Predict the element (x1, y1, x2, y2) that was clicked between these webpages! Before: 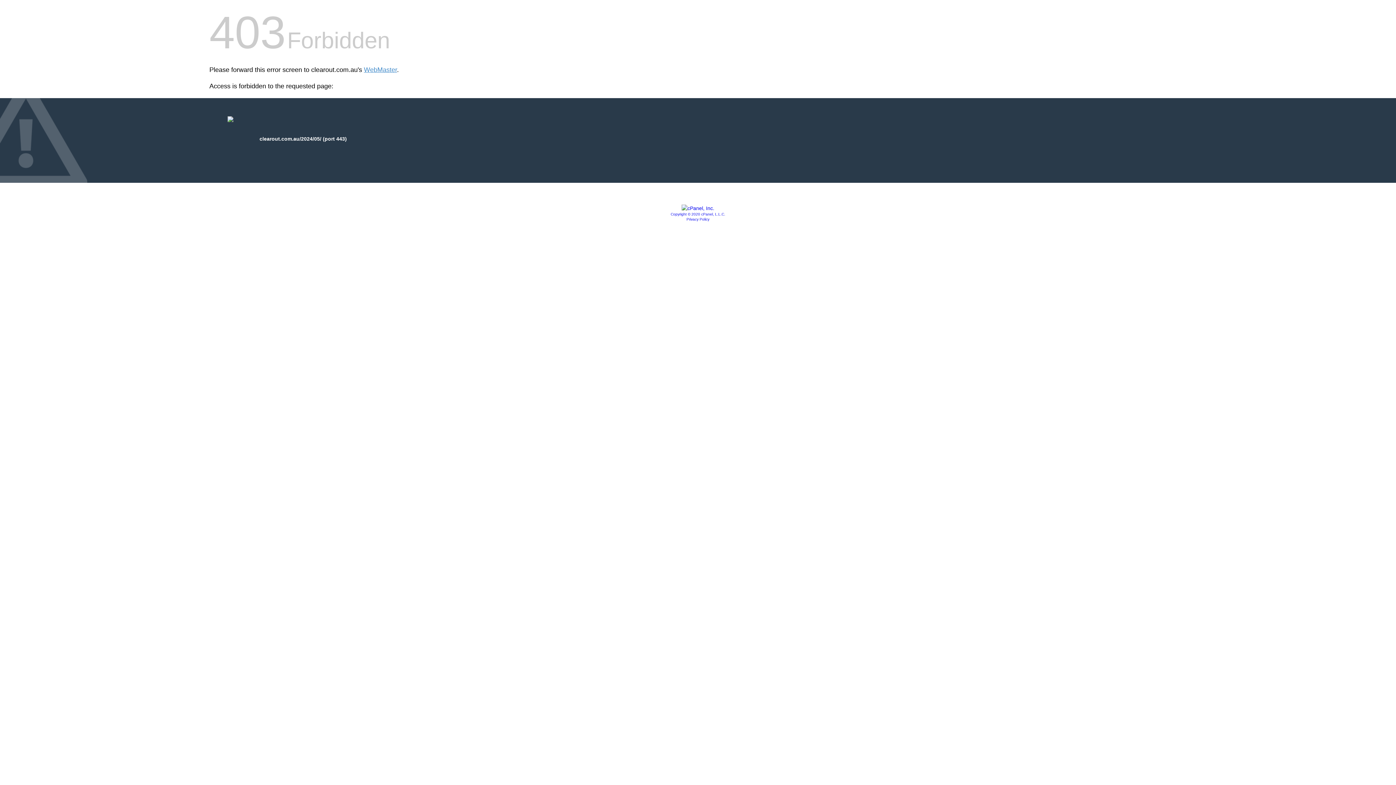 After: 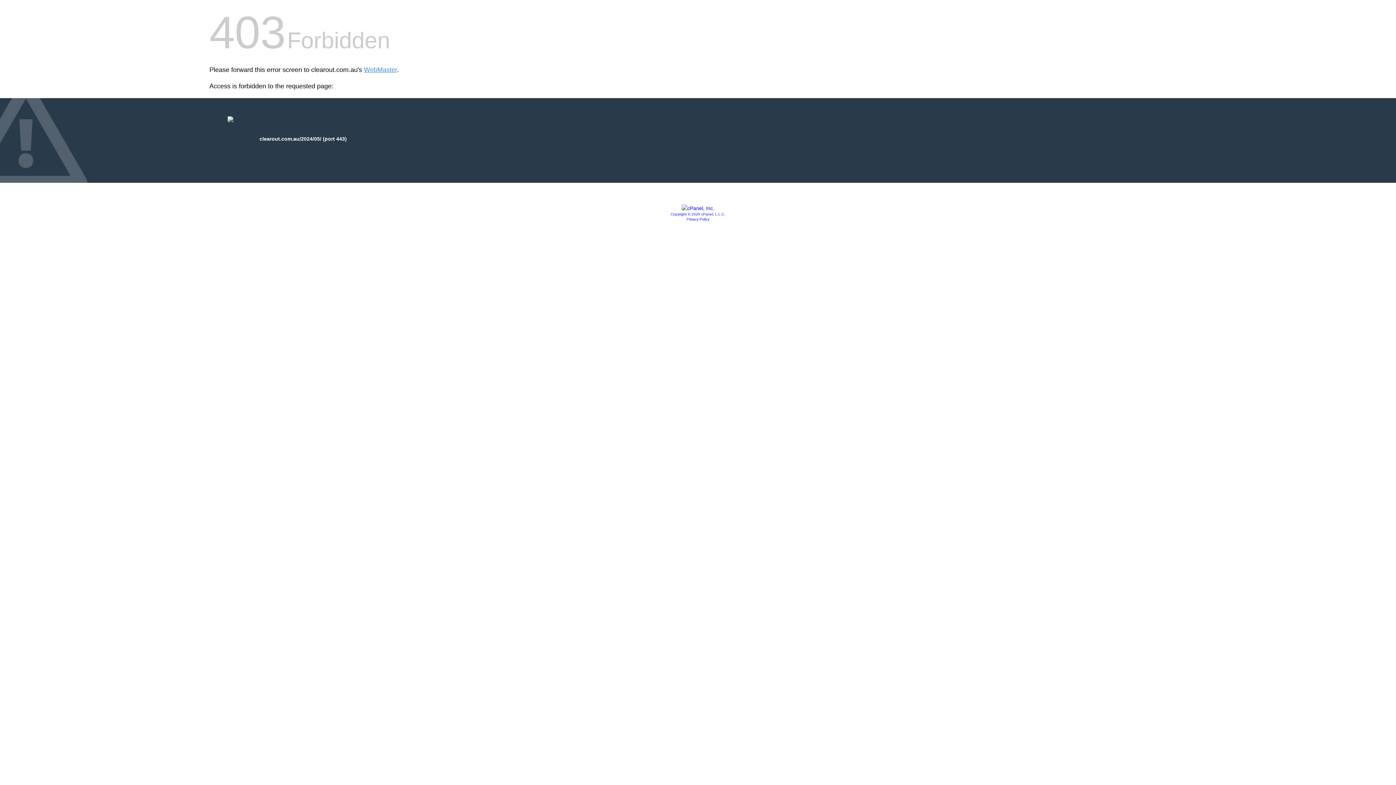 Action: bbox: (681, 205, 714, 211)